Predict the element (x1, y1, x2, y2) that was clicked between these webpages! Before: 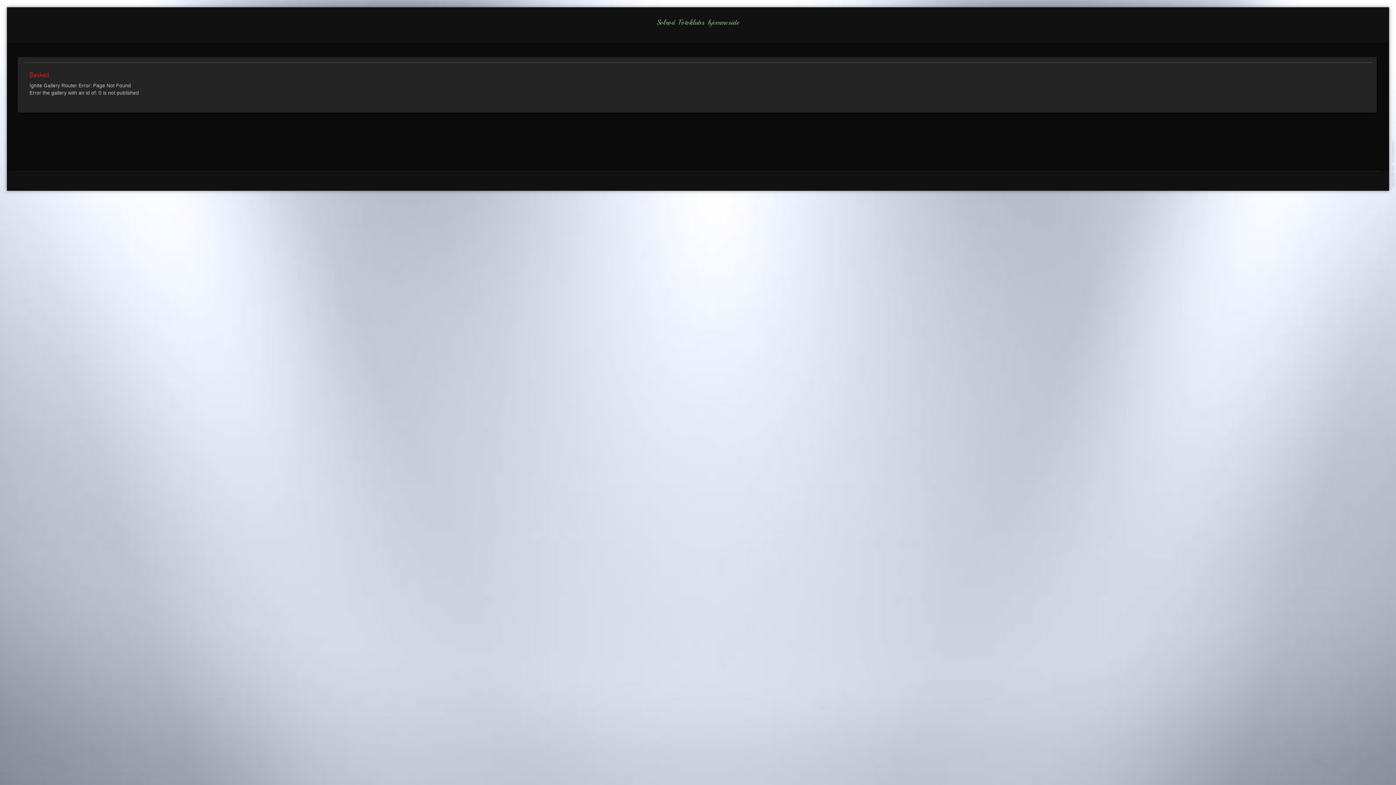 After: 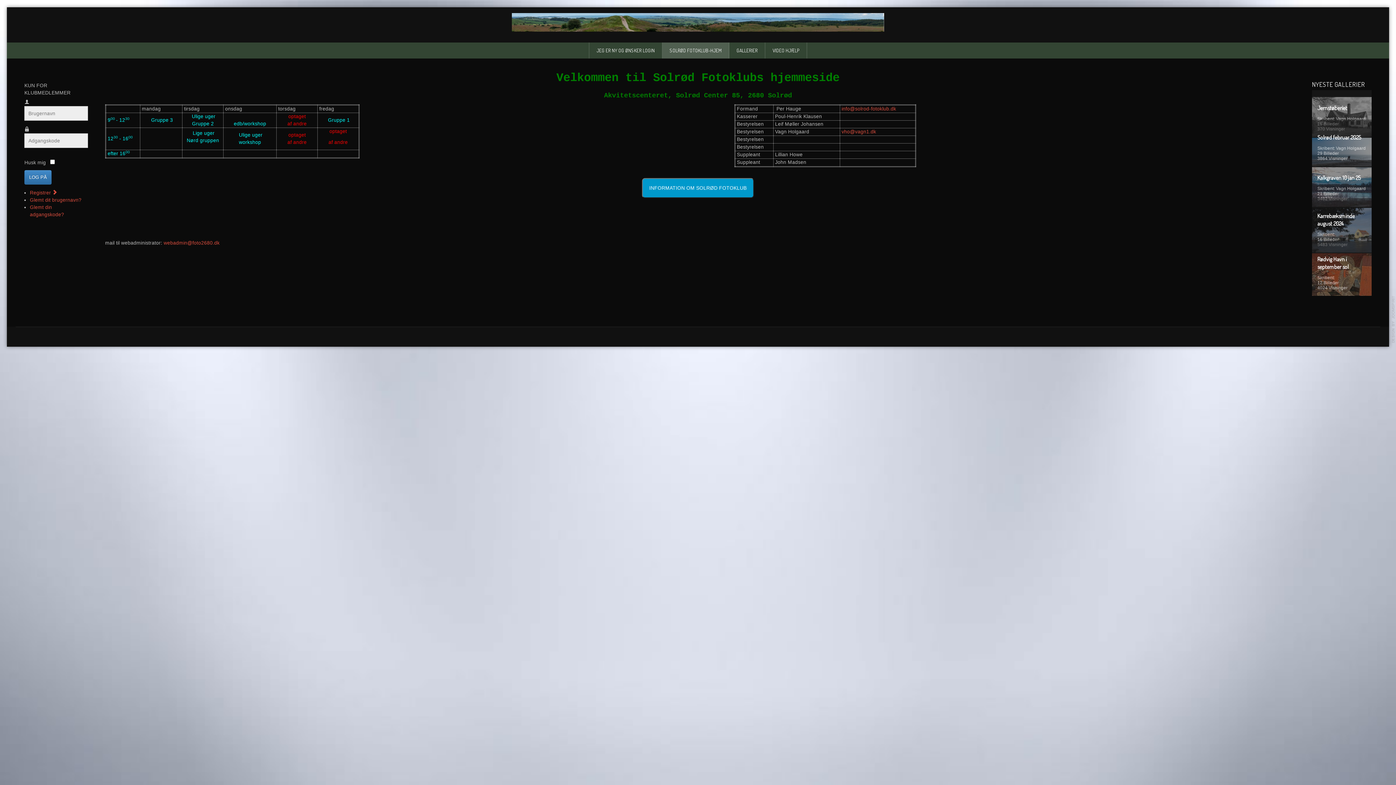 Action: bbox: (10, 13, 1385, 32) label: Solrød Fotoklubs hjemmeside